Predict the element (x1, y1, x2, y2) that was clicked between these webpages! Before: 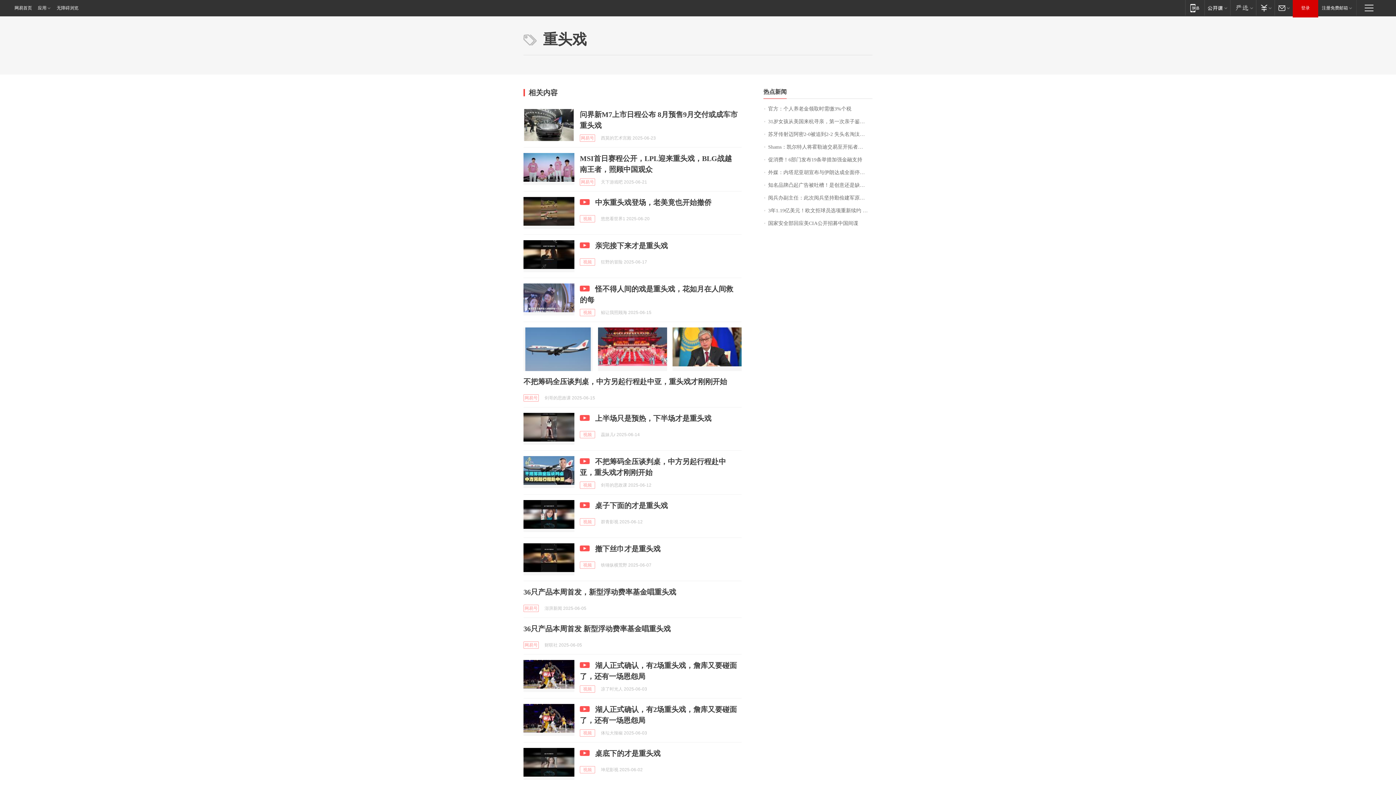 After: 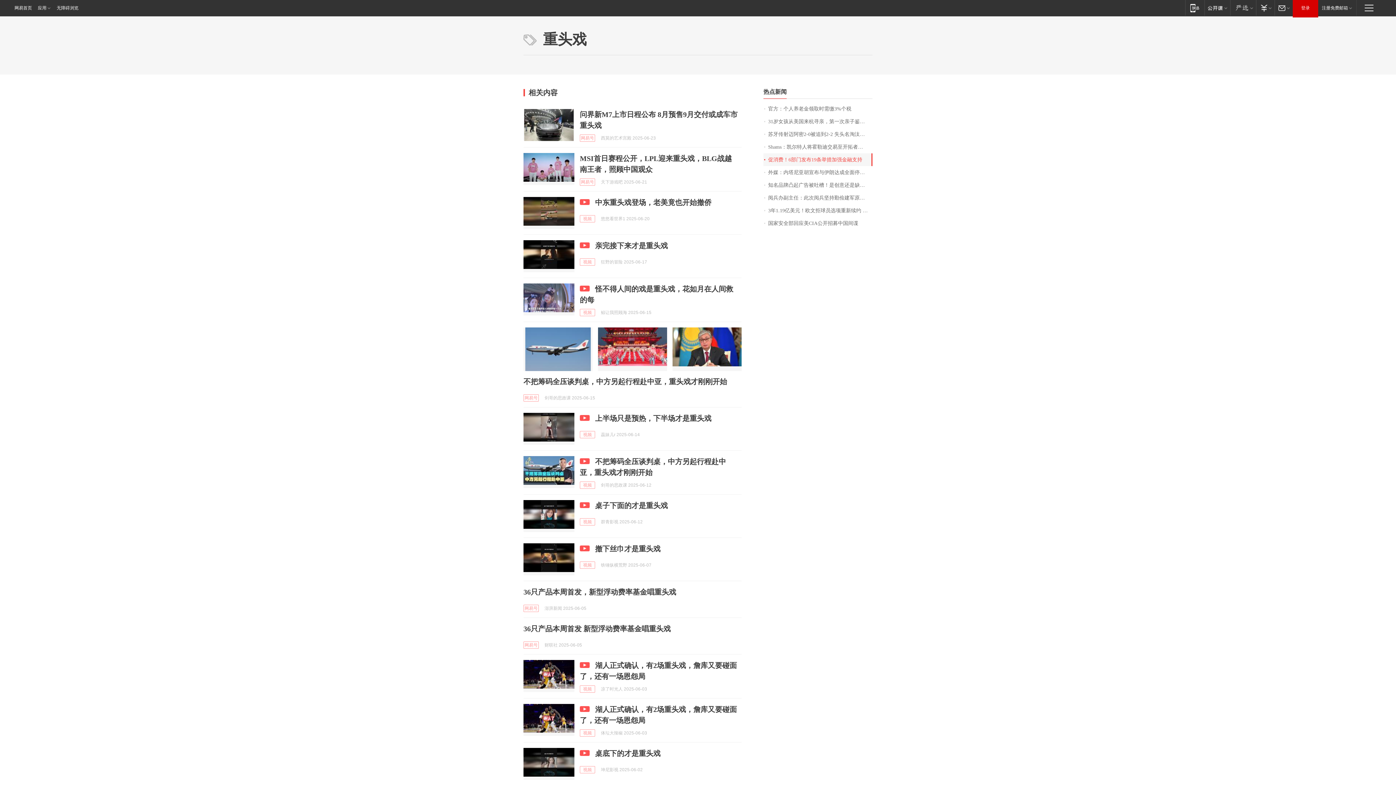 Action: label: 促消费！6部门发布19条举措加强金融支持 bbox: (763, 153, 872, 166)